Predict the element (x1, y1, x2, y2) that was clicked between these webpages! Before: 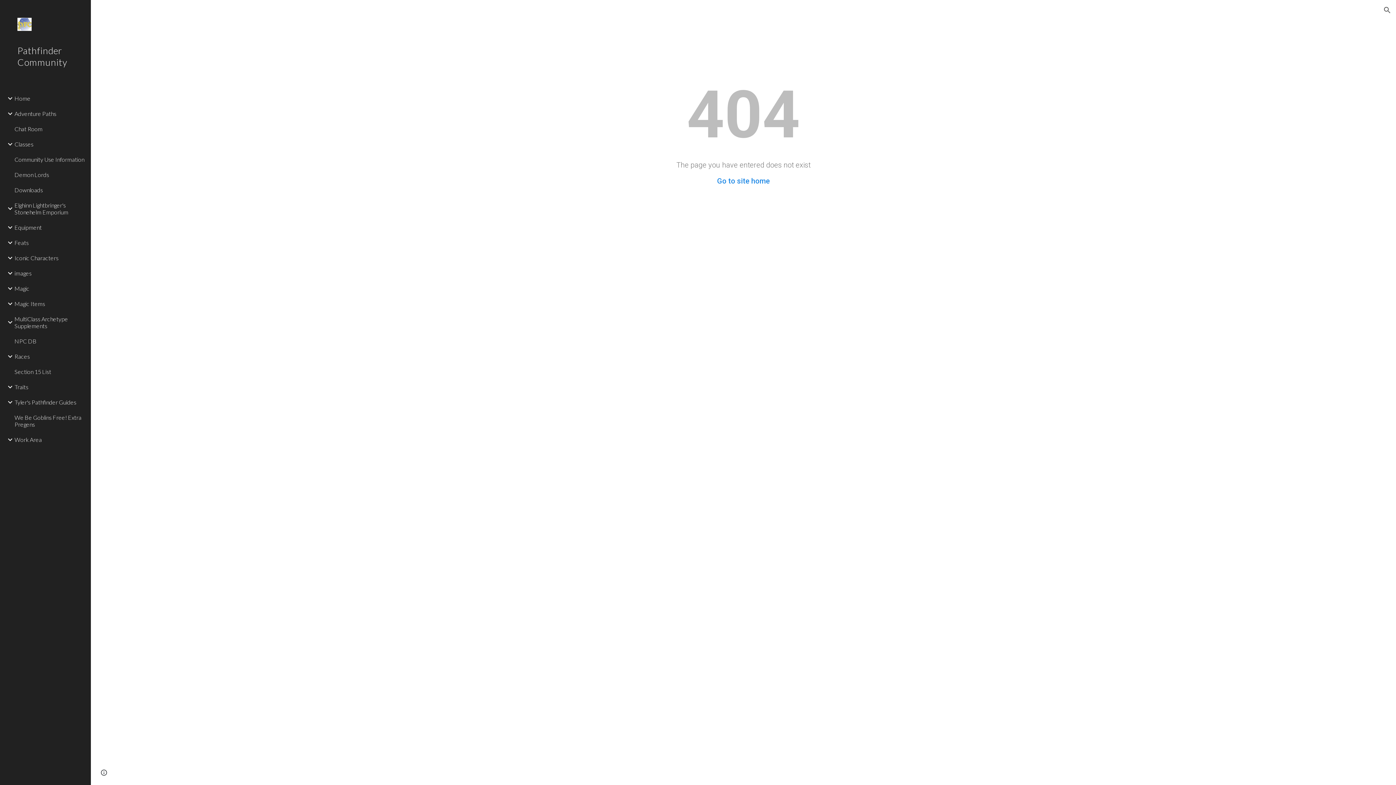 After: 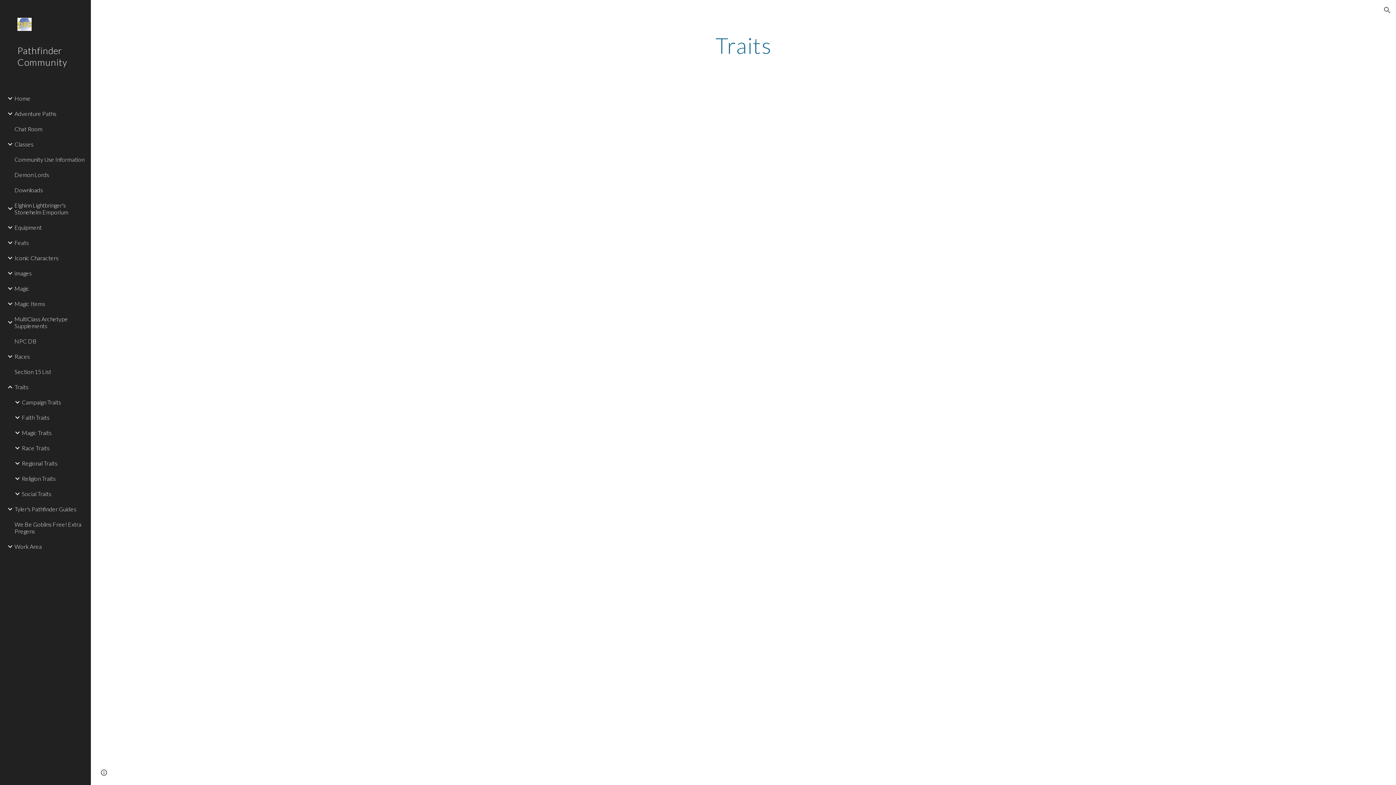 Action: label: Traits bbox: (13, 379, 86, 394)